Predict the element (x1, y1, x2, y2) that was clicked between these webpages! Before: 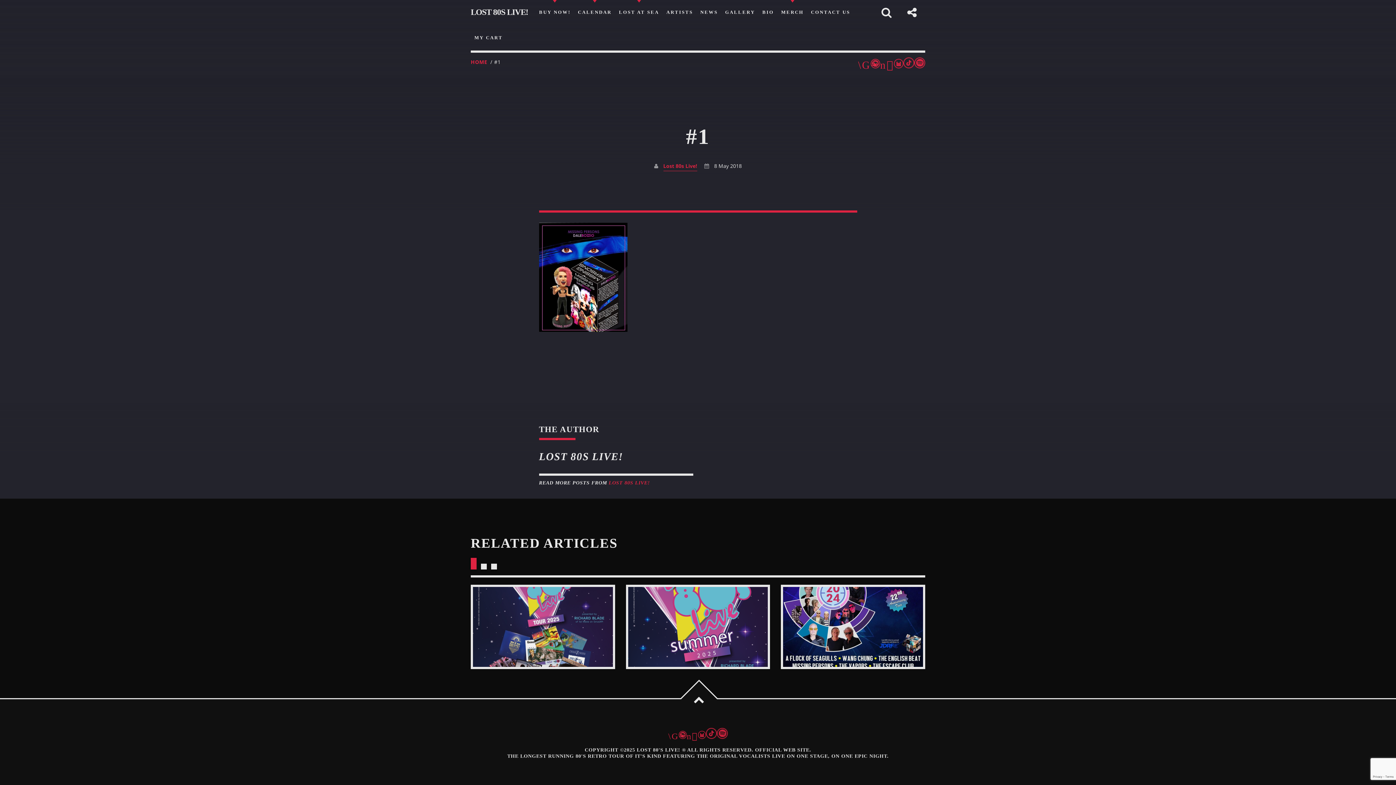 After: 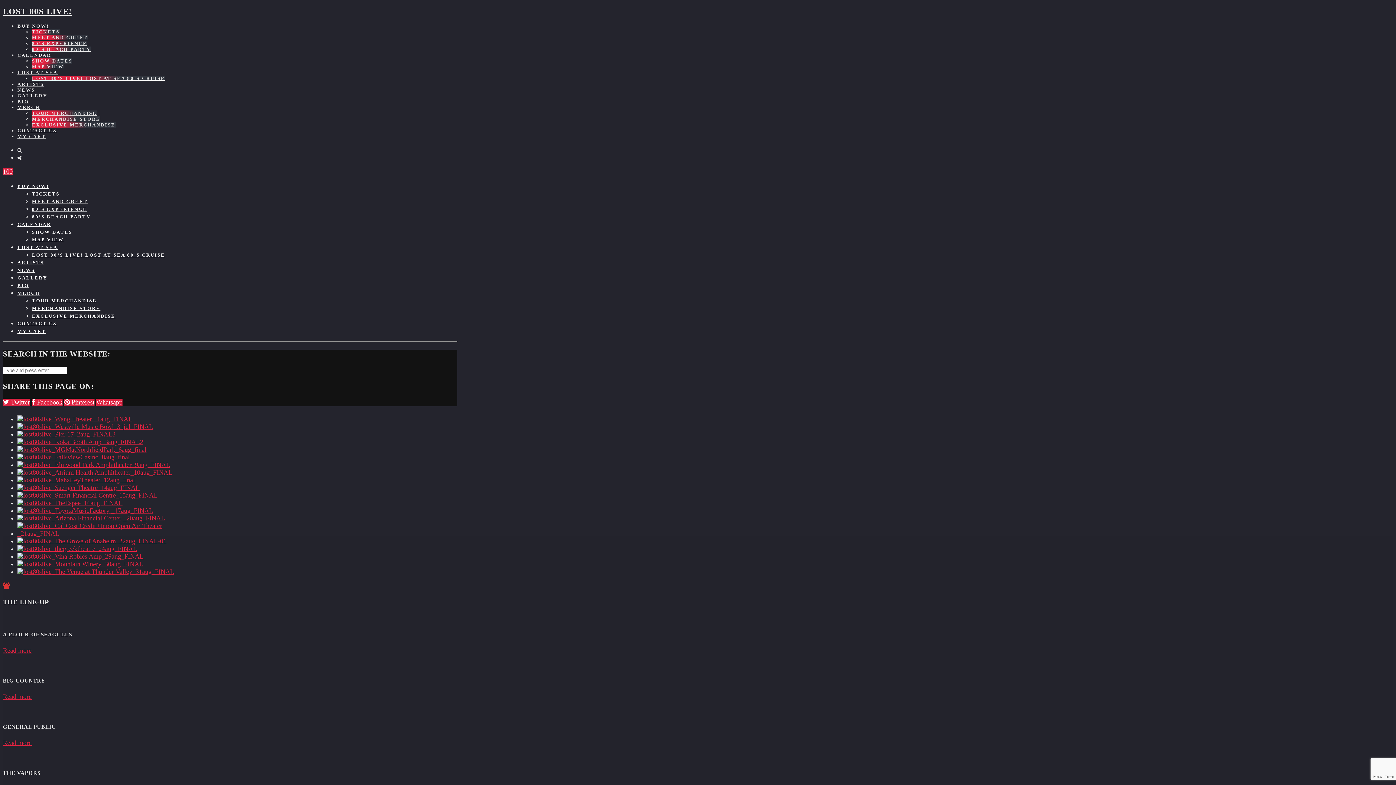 Action: bbox: (470, 0, 528, 25) label: LOST 80S LIVE!